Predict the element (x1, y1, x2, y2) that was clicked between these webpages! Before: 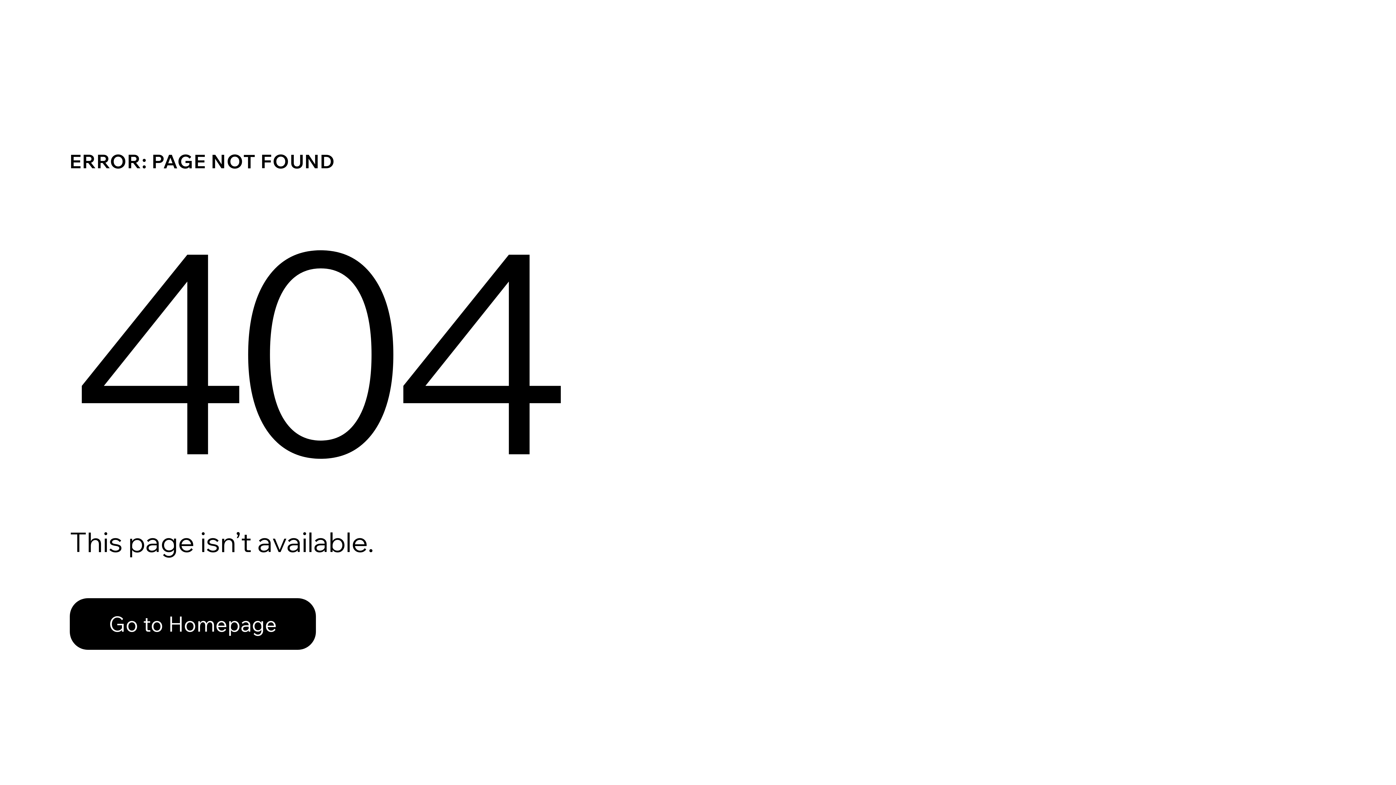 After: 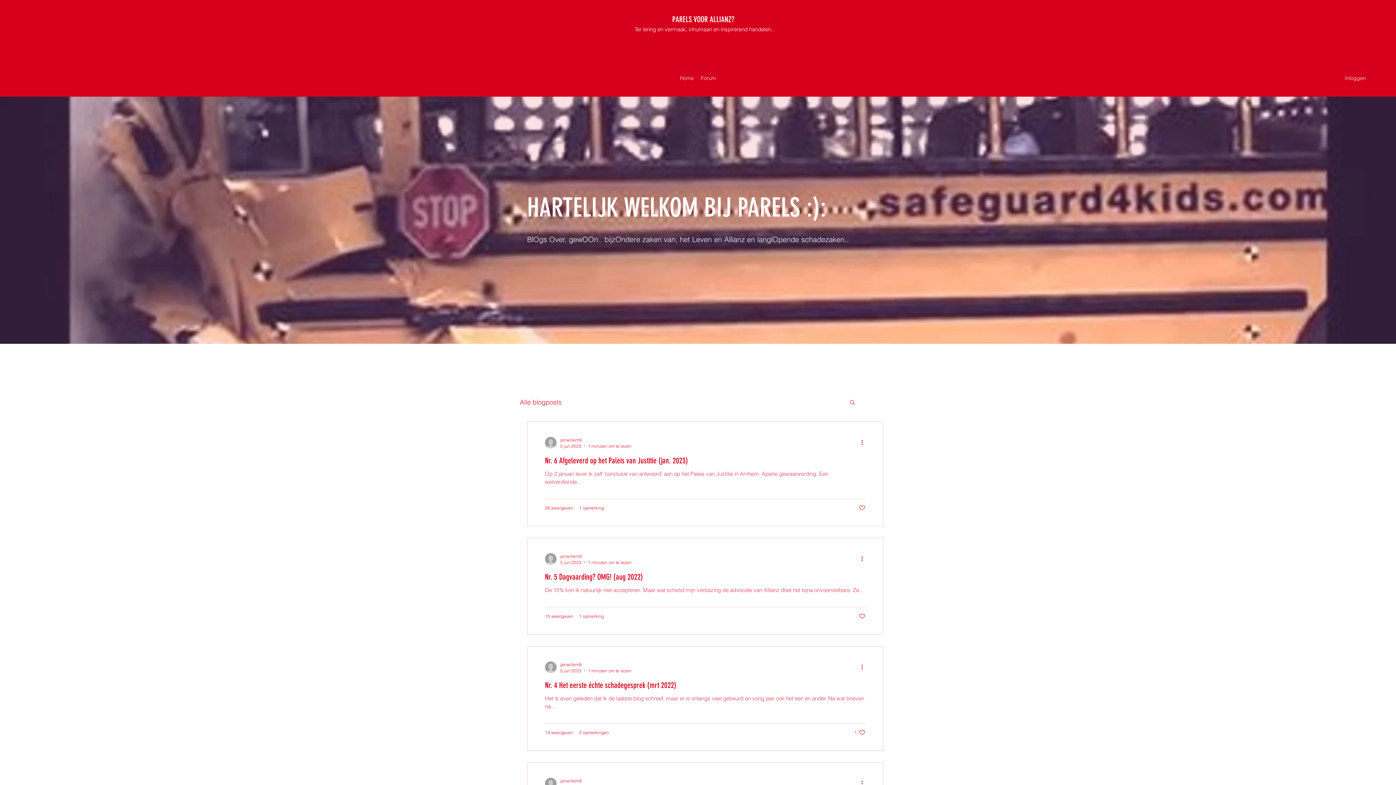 Action: label: Go to Homepage bbox: (69, 598, 316, 650)